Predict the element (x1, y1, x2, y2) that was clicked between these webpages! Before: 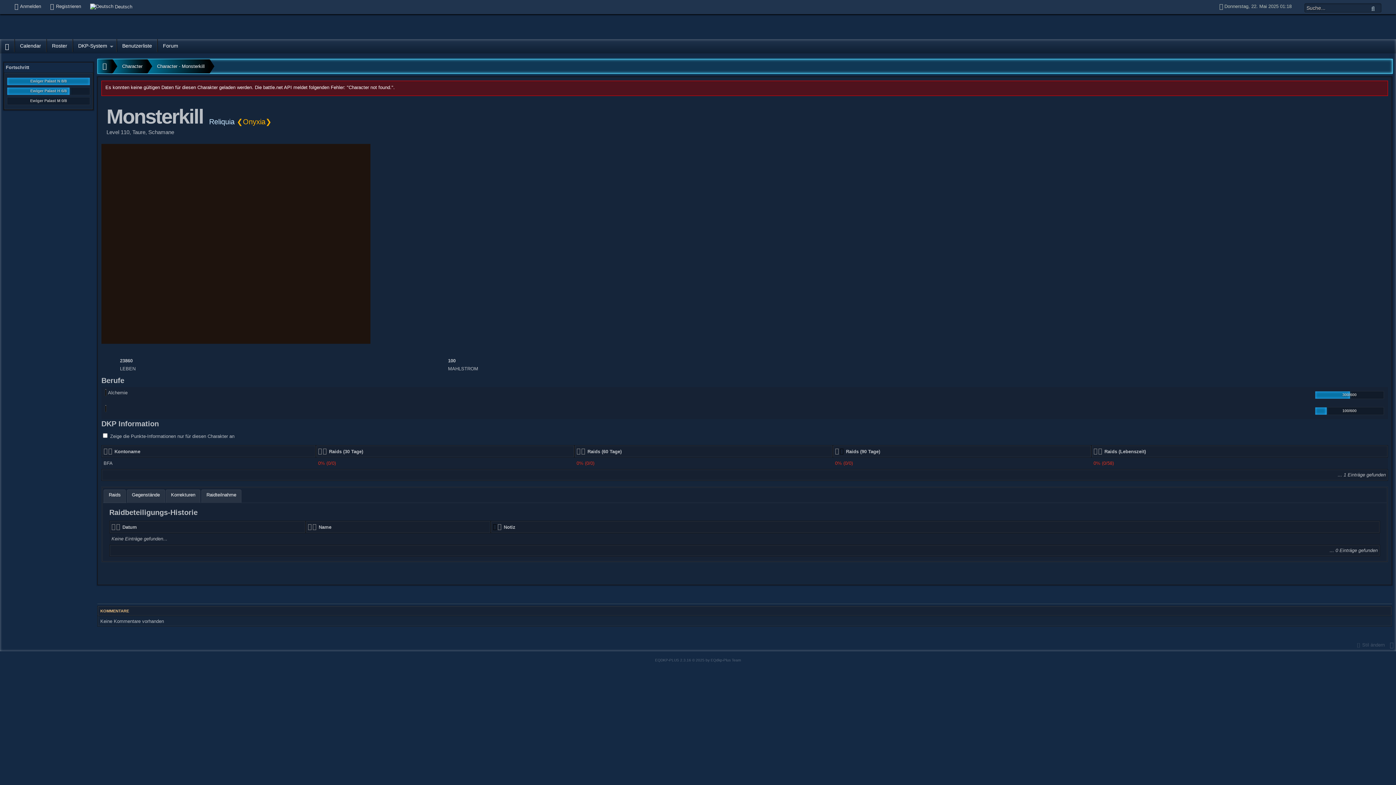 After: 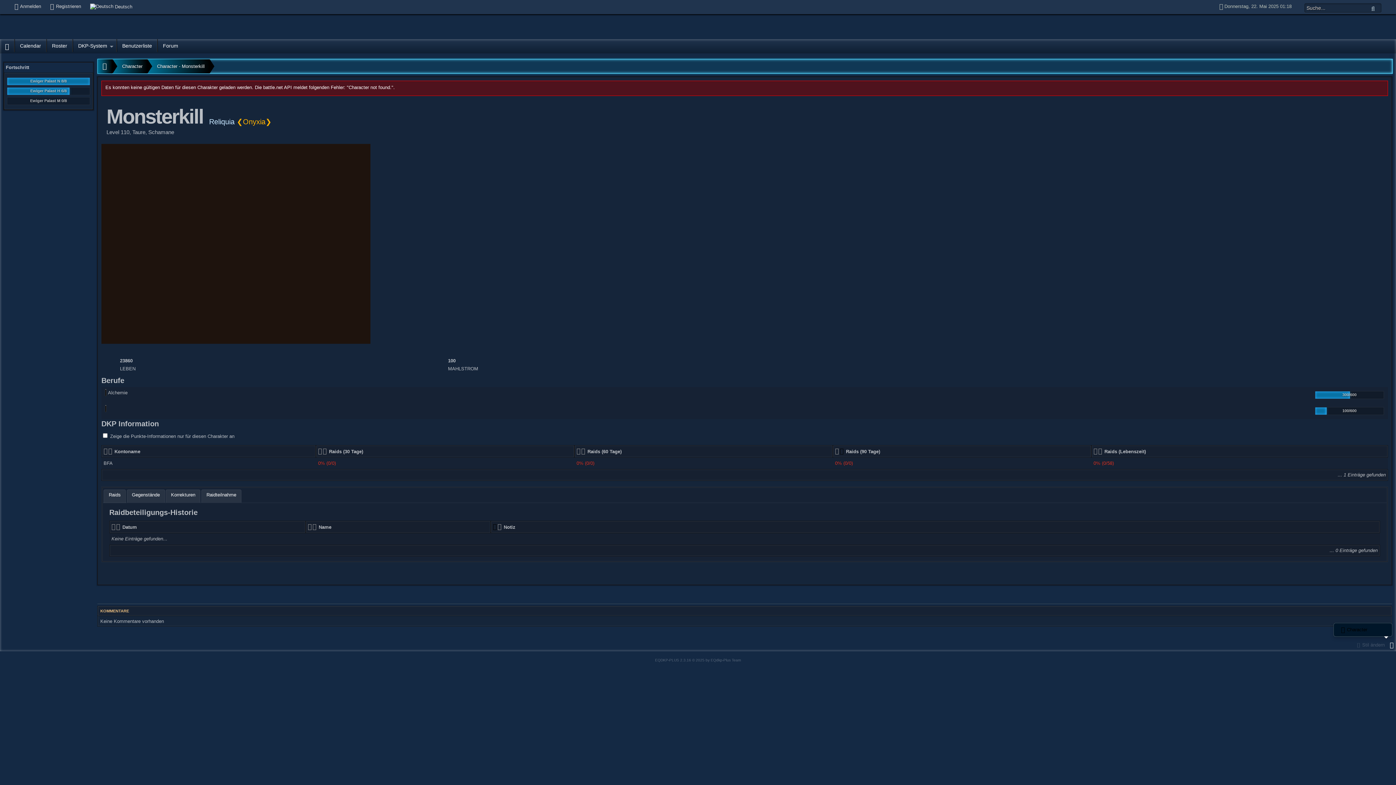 Action: bbox: (1390, 642, 1394, 648)